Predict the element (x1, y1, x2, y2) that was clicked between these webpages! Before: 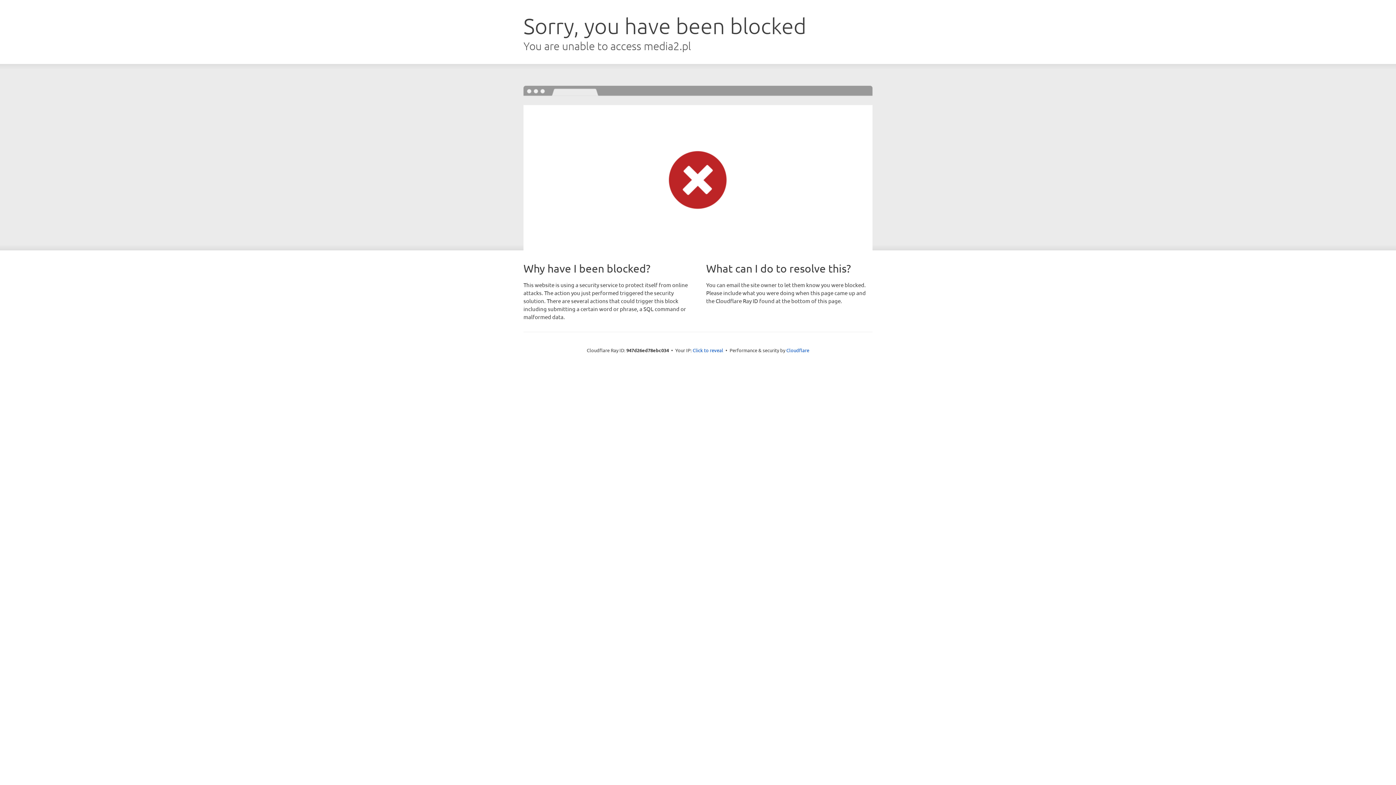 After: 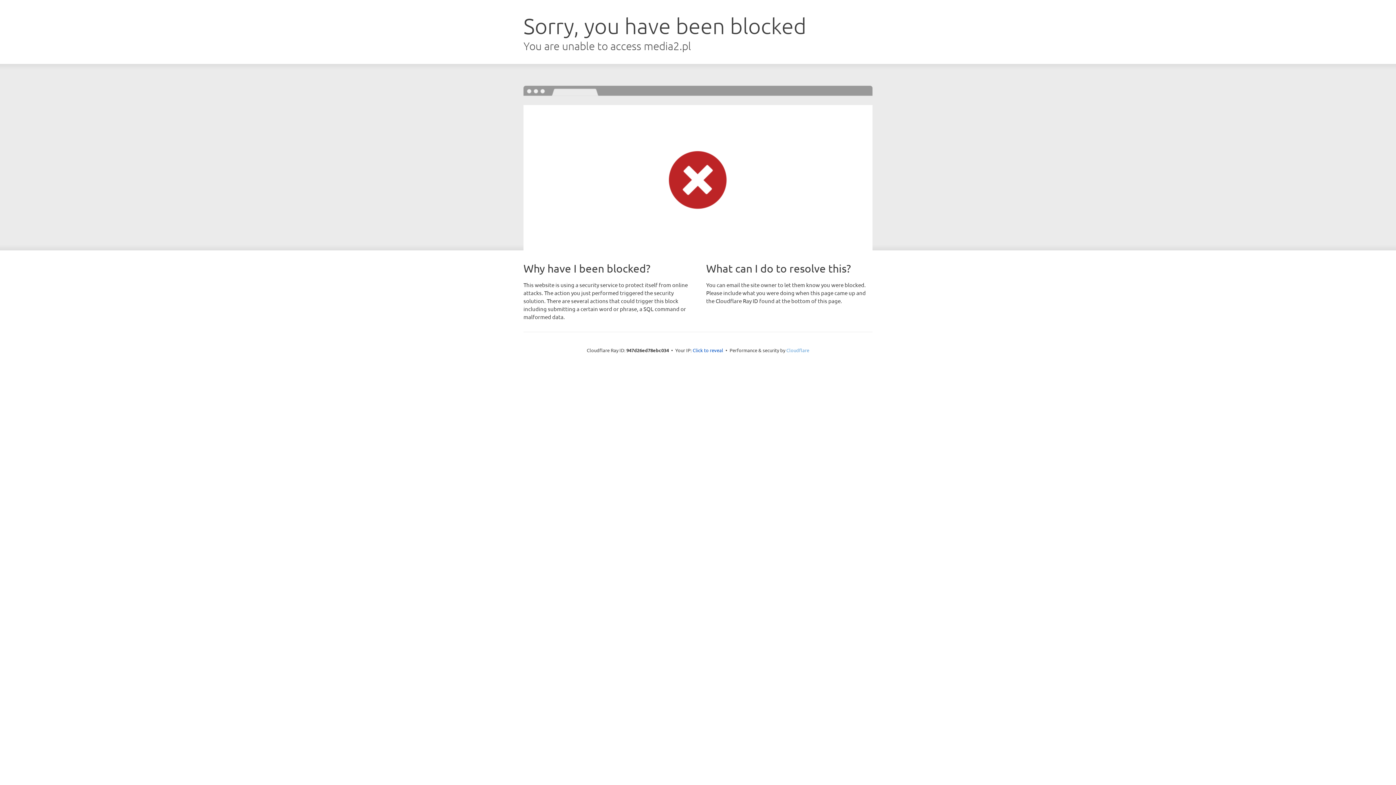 Action: bbox: (786, 347, 809, 353) label: Cloudflare